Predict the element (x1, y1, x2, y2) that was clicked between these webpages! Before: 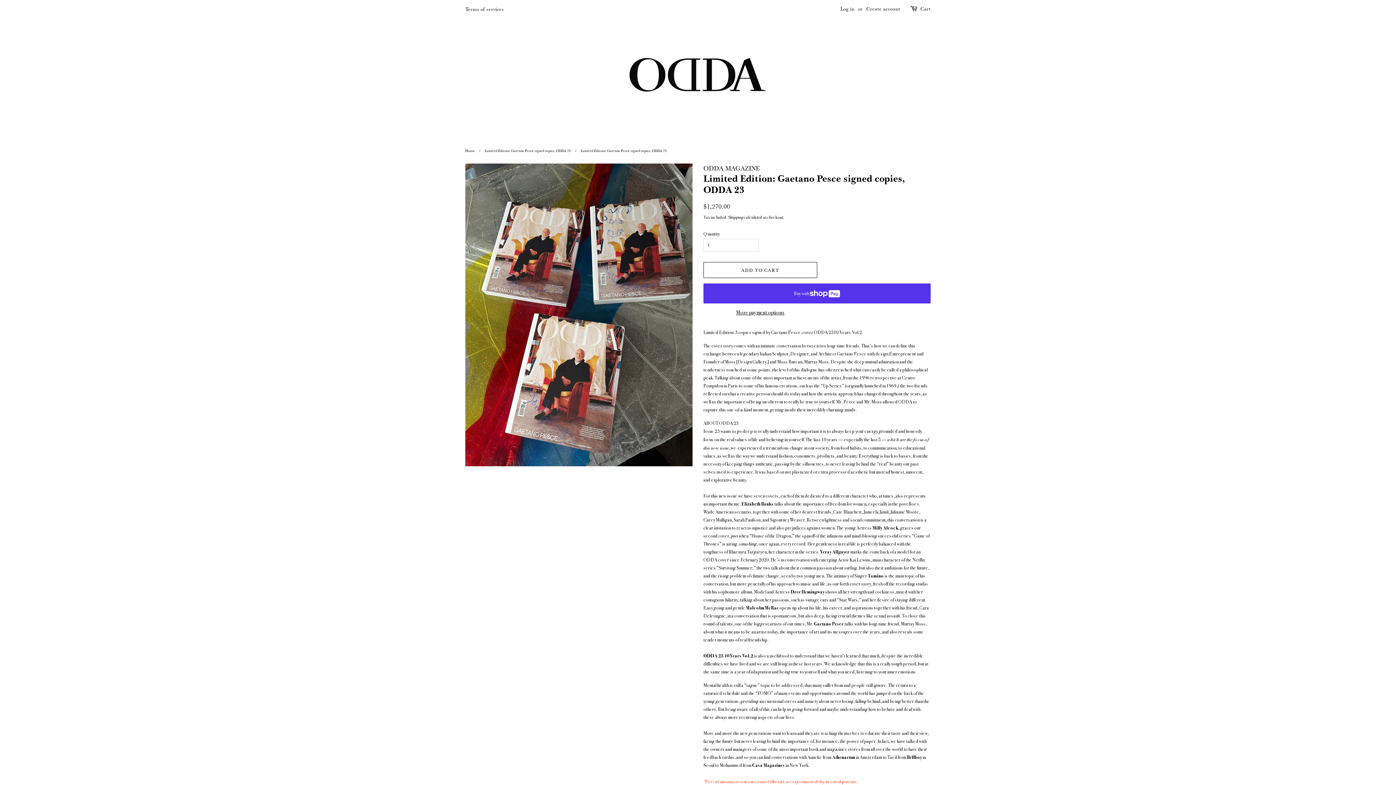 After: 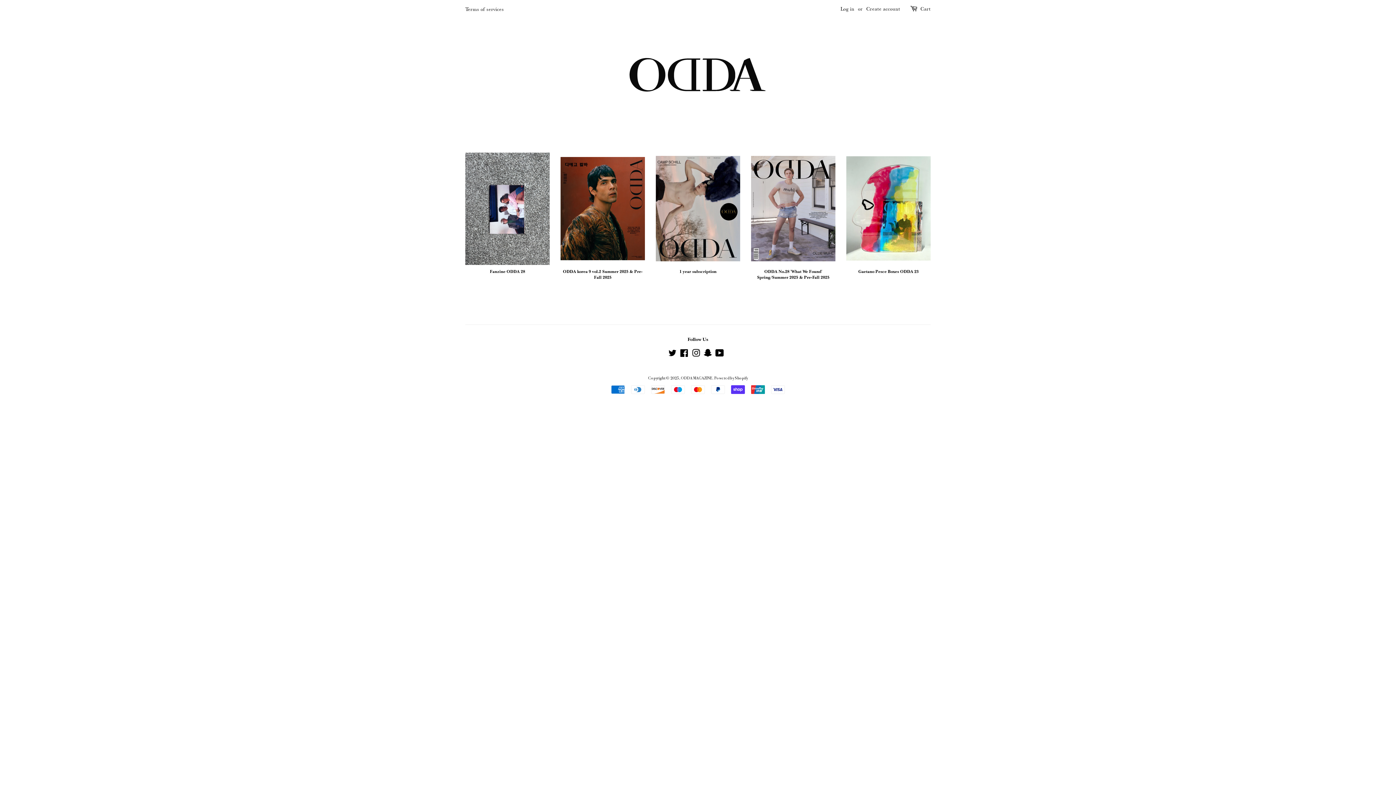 Action: label: Home bbox: (465, 148, 476, 152)